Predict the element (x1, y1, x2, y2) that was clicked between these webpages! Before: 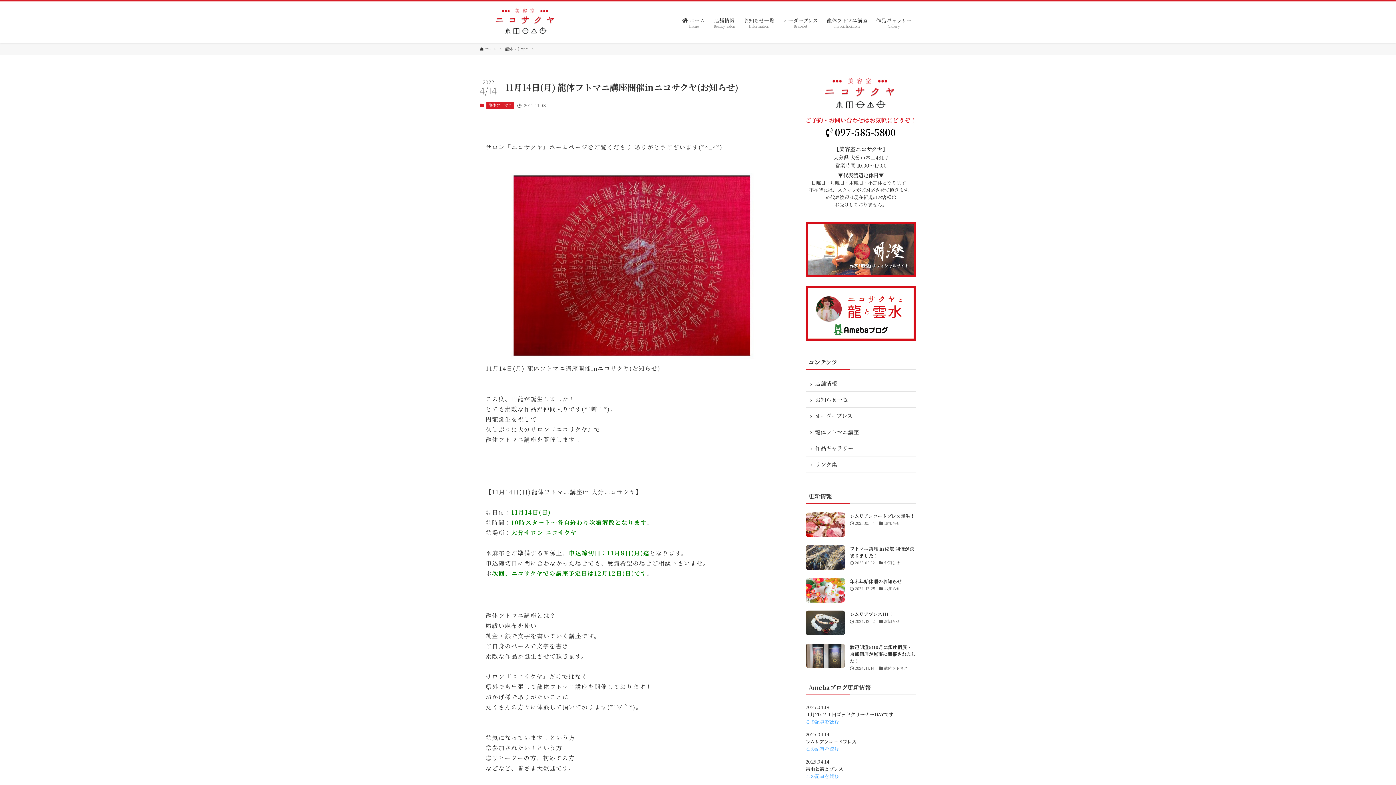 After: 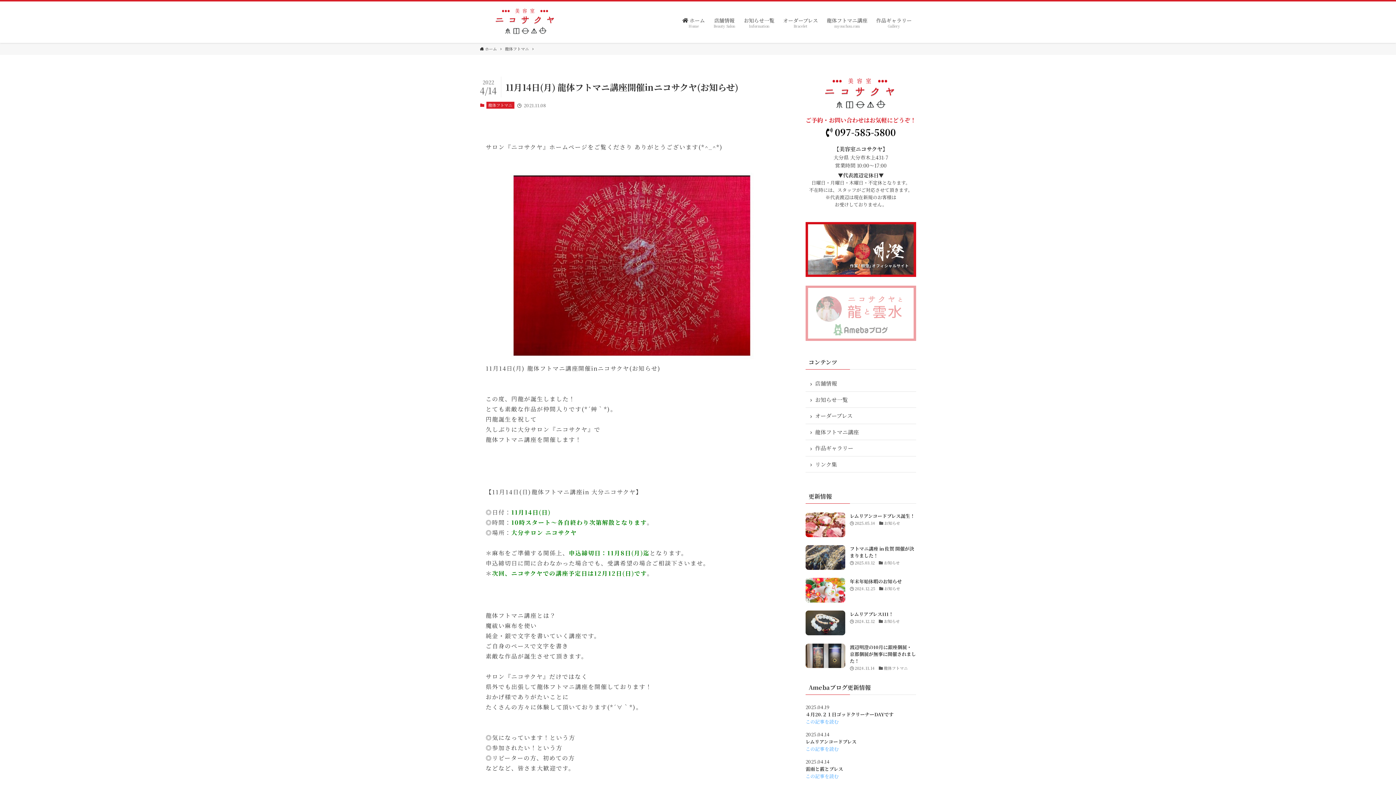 Action: bbox: (805, 285, 916, 341)